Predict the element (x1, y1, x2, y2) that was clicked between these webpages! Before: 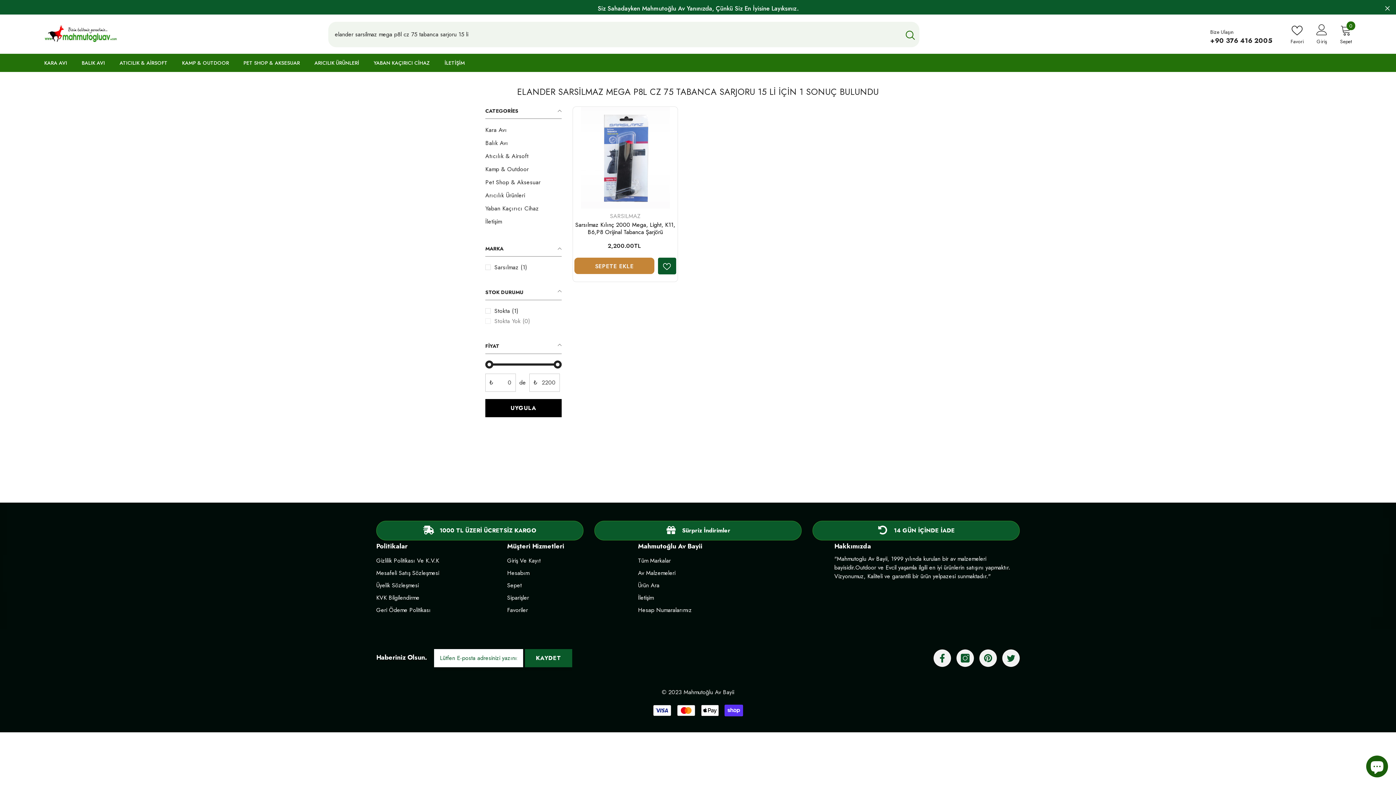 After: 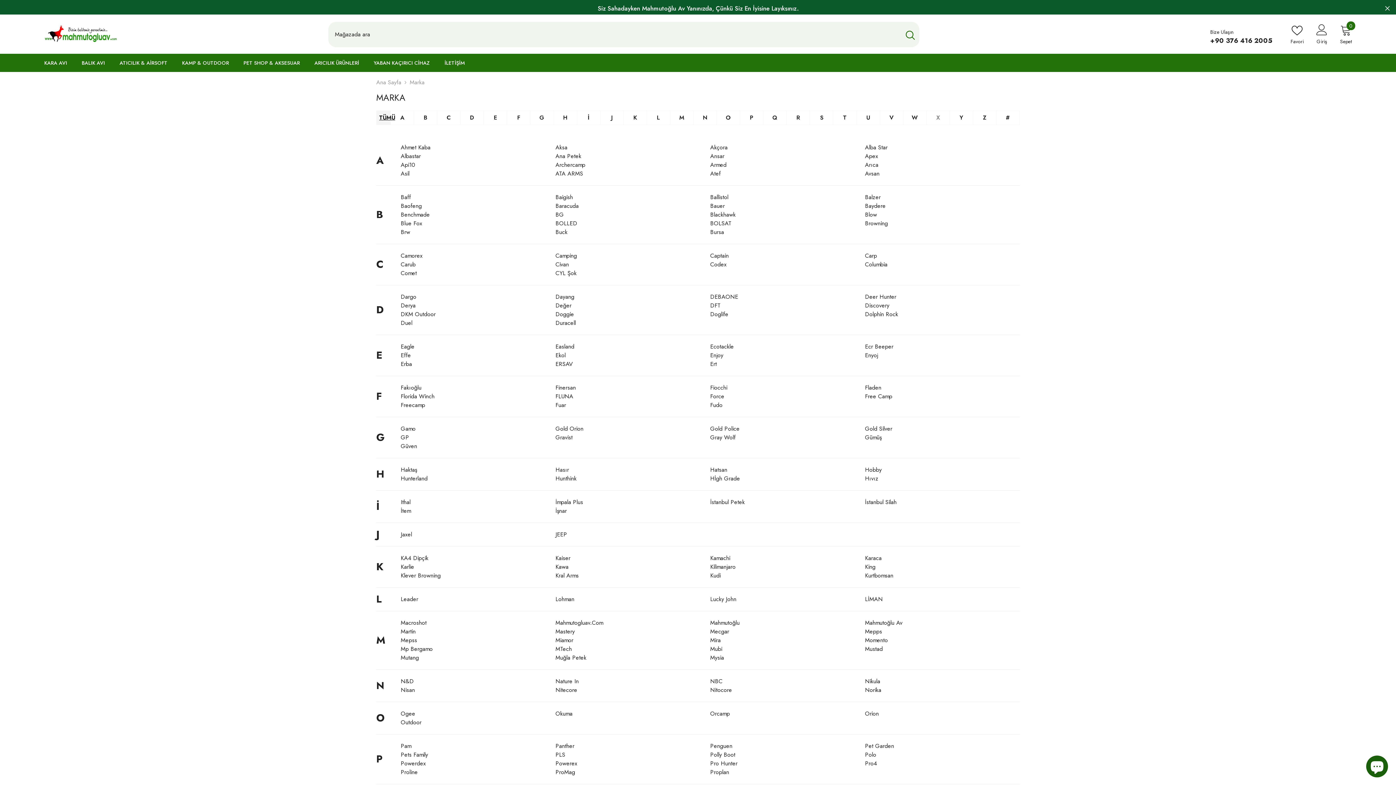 Action: bbox: (638, 554, 670, 567) label: Tüm Markalar